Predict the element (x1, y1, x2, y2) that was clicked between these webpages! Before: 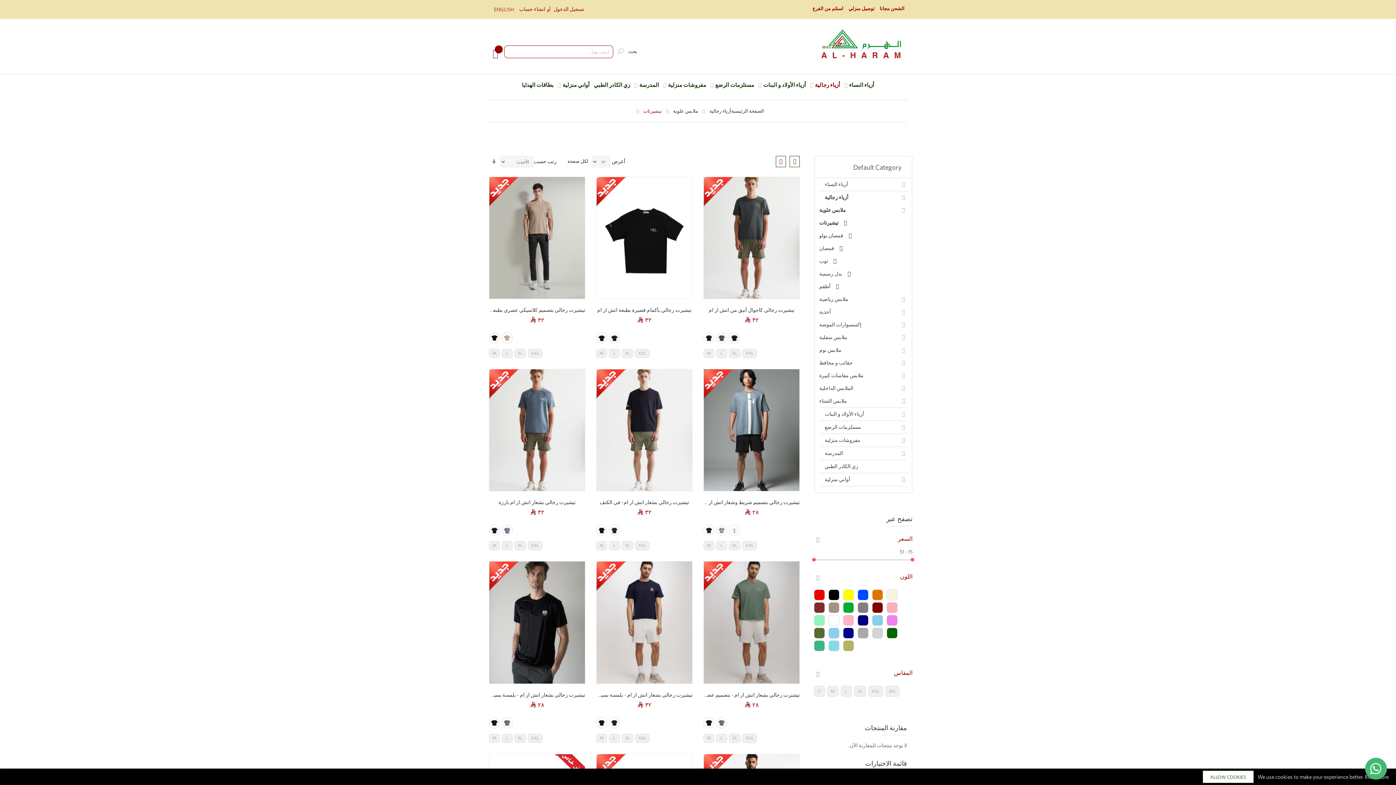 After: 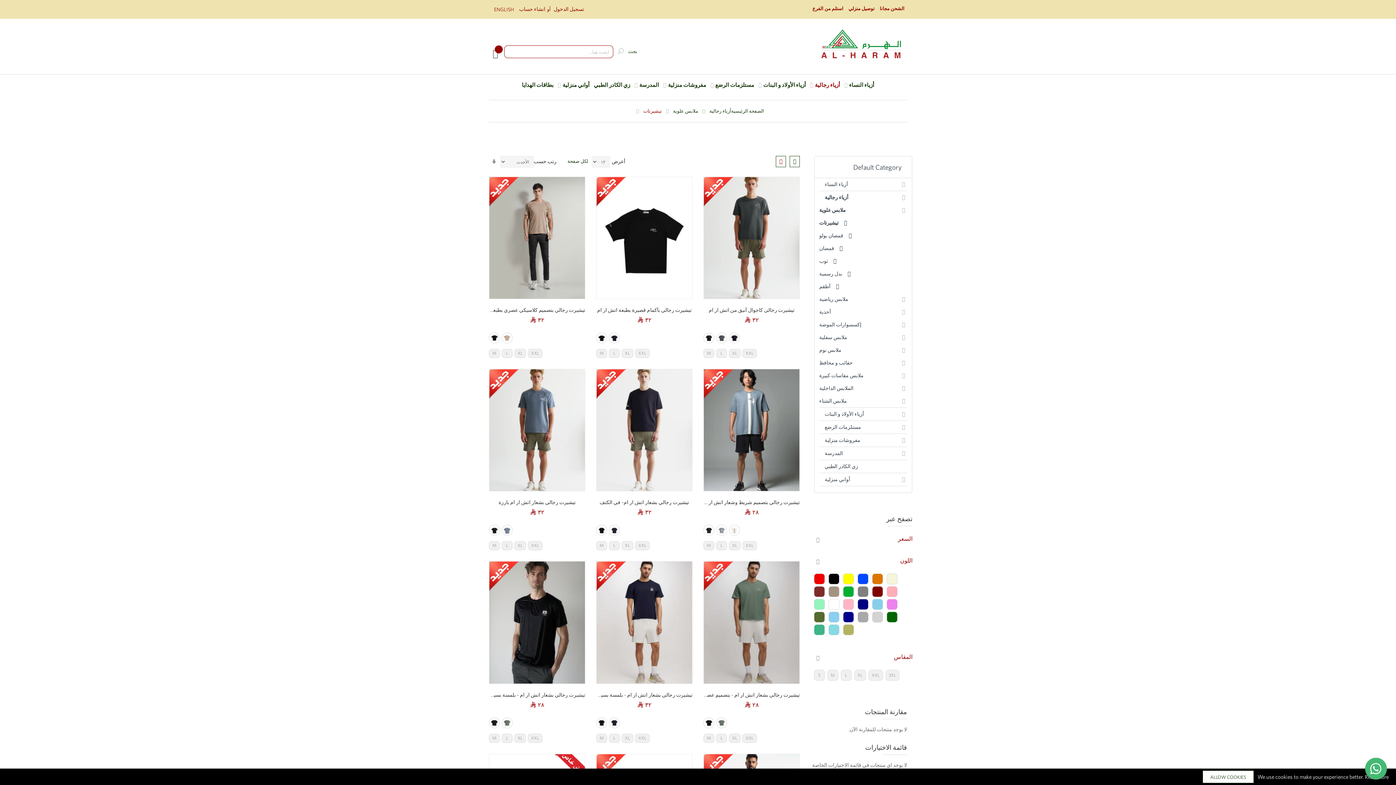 Action: bbox: (819, 216, 907, 229) label: تيشيرتات